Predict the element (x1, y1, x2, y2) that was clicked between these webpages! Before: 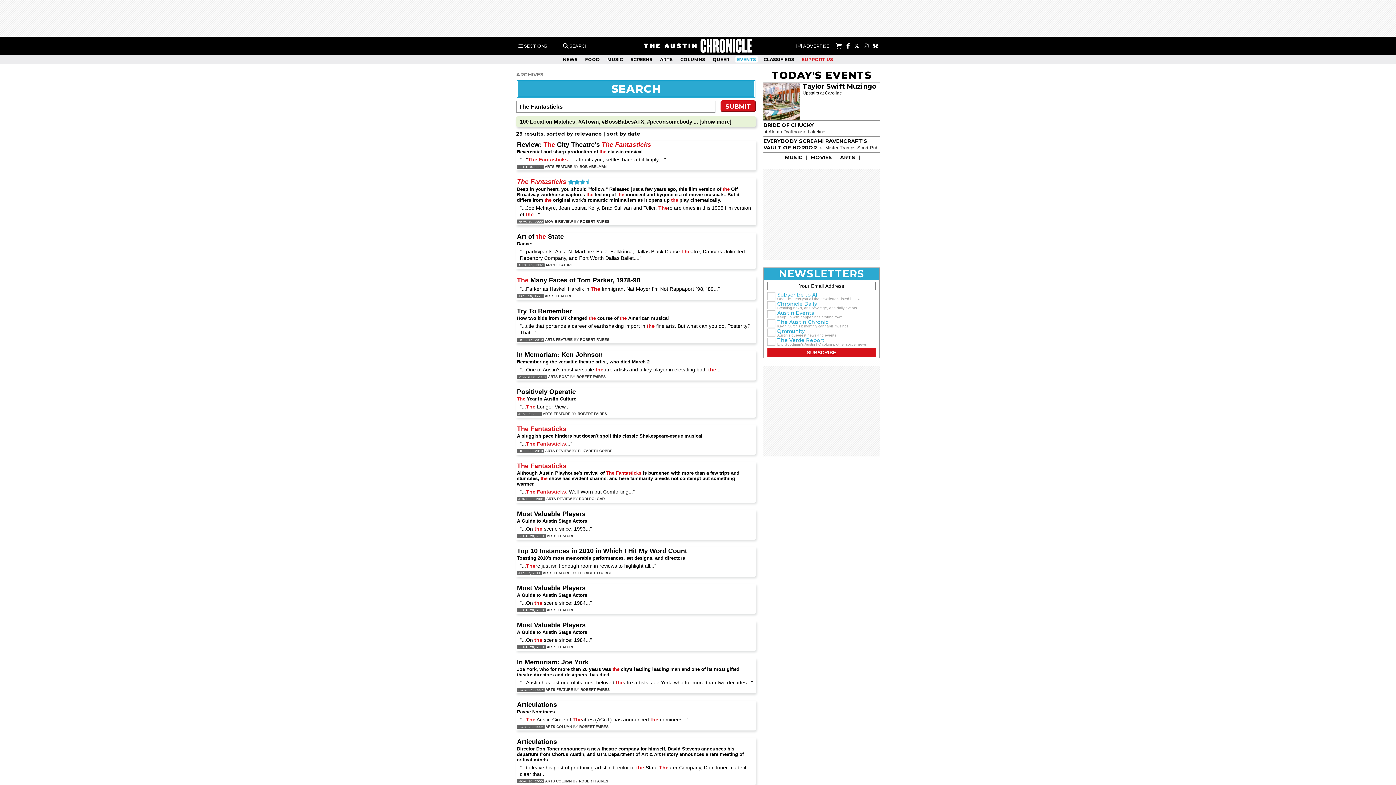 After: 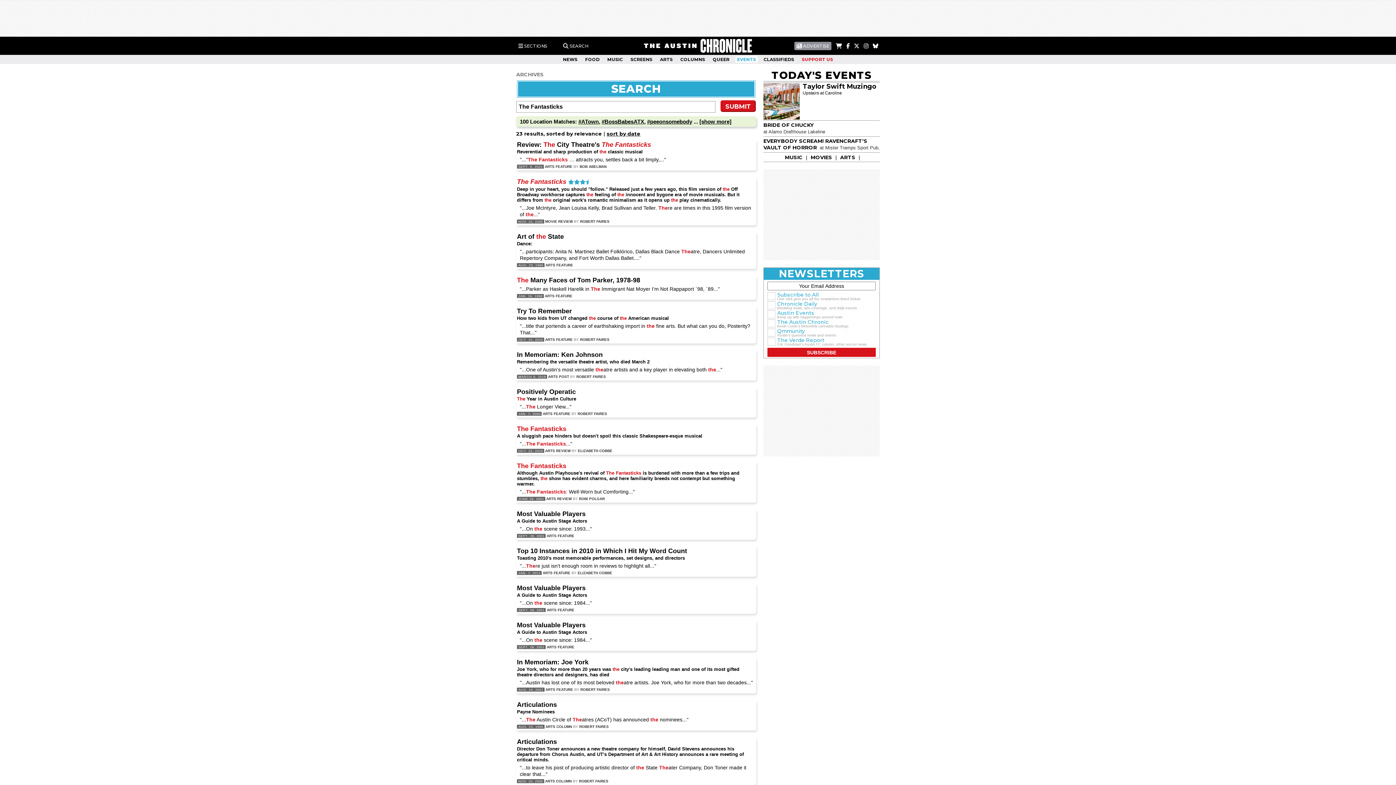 Action: label:  ADVERTISE bbox: (794, 41, 831, 50)